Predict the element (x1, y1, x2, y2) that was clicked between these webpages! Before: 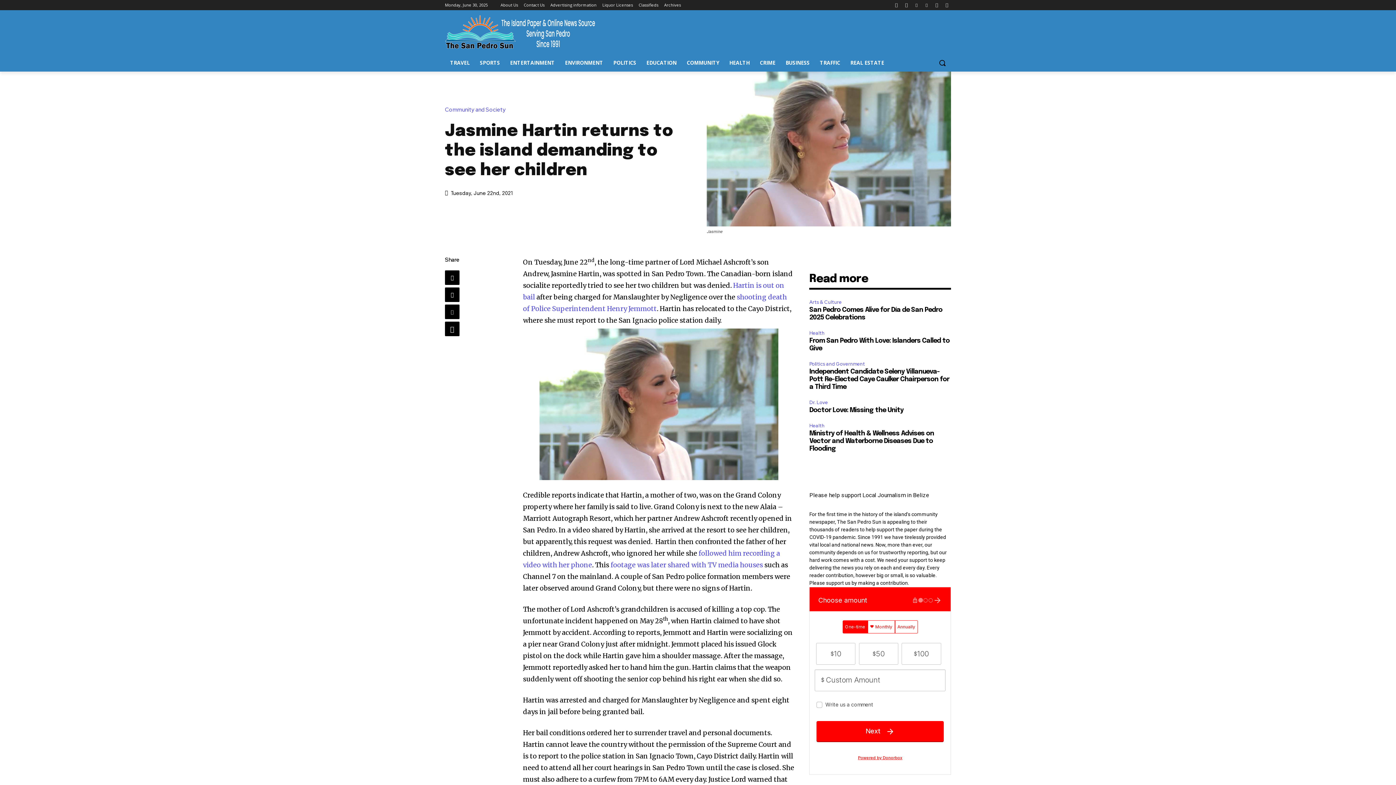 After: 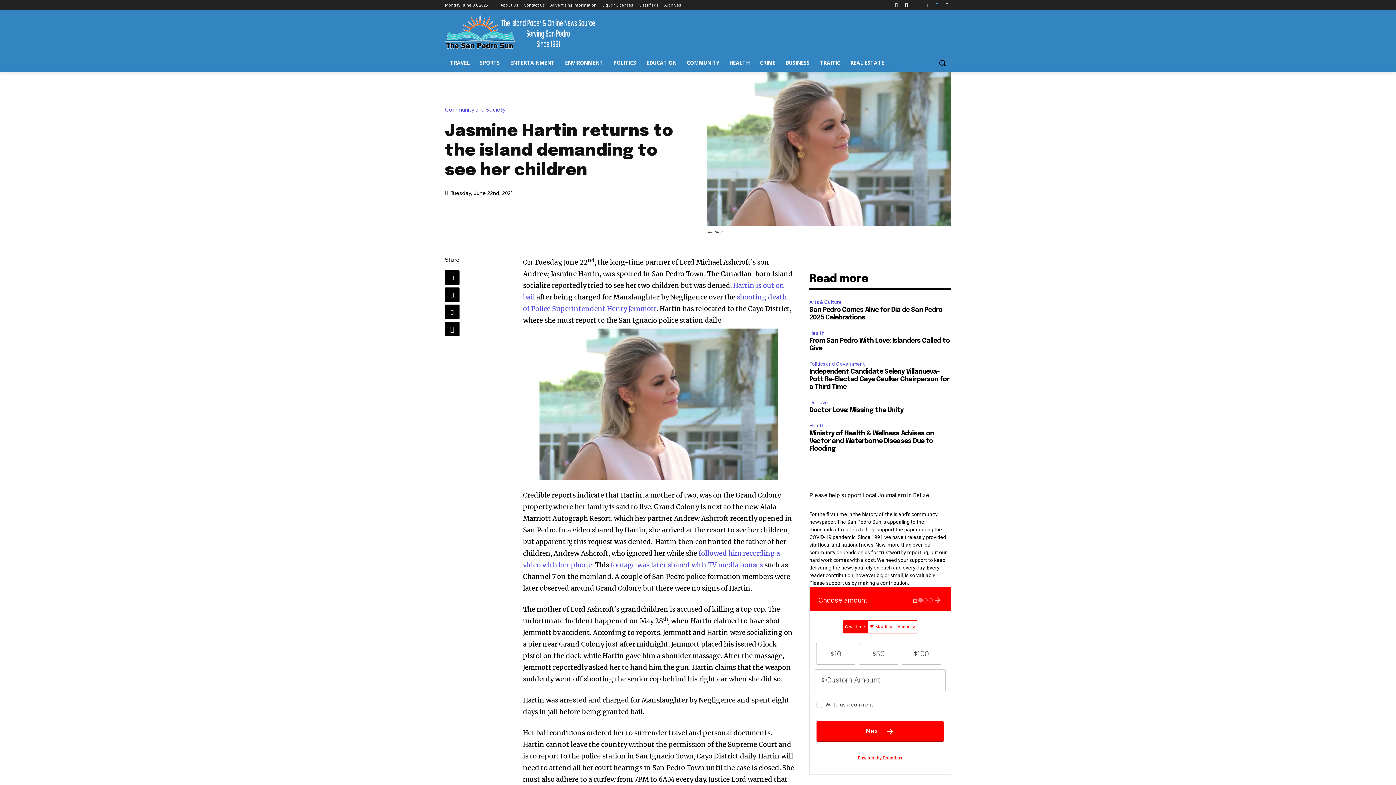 Action: bbox: (932, 0, 941, 9)